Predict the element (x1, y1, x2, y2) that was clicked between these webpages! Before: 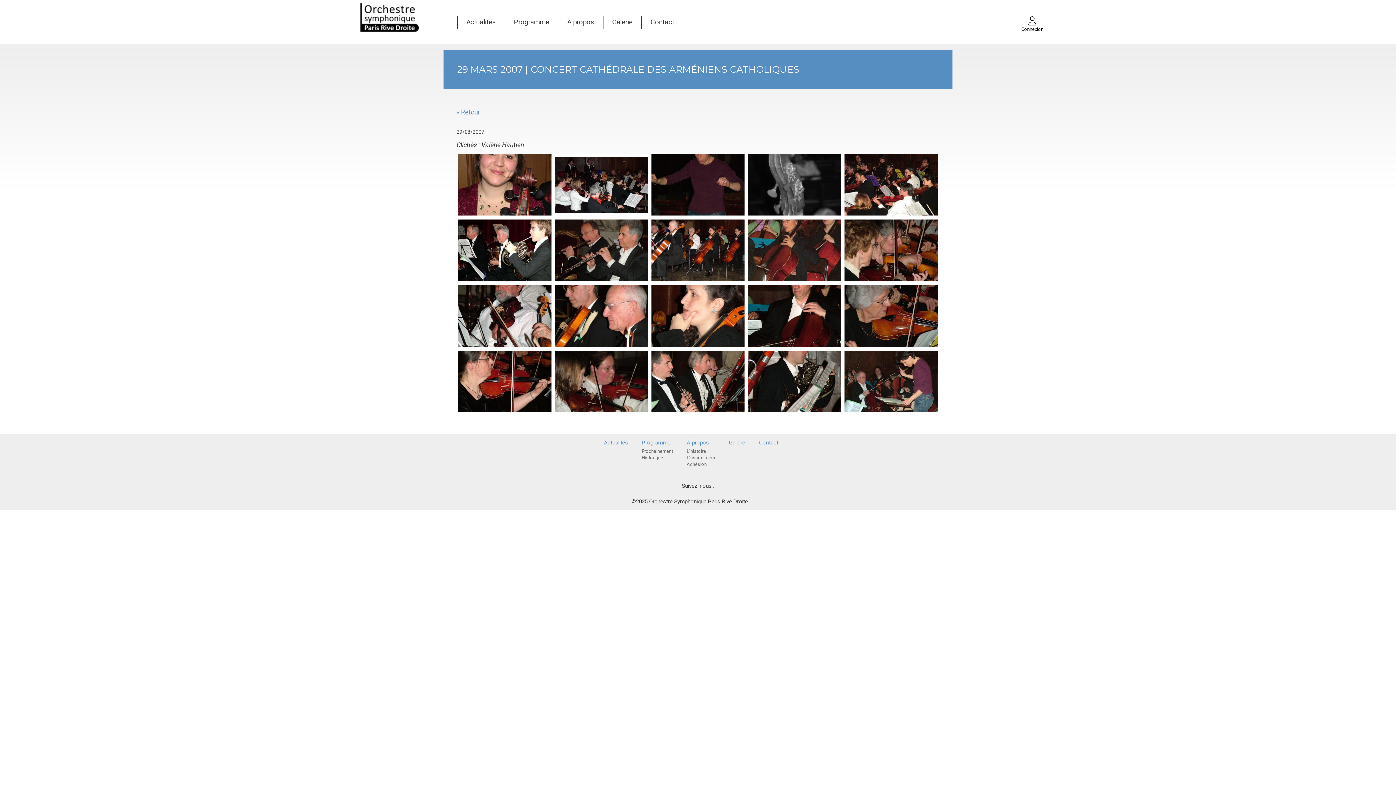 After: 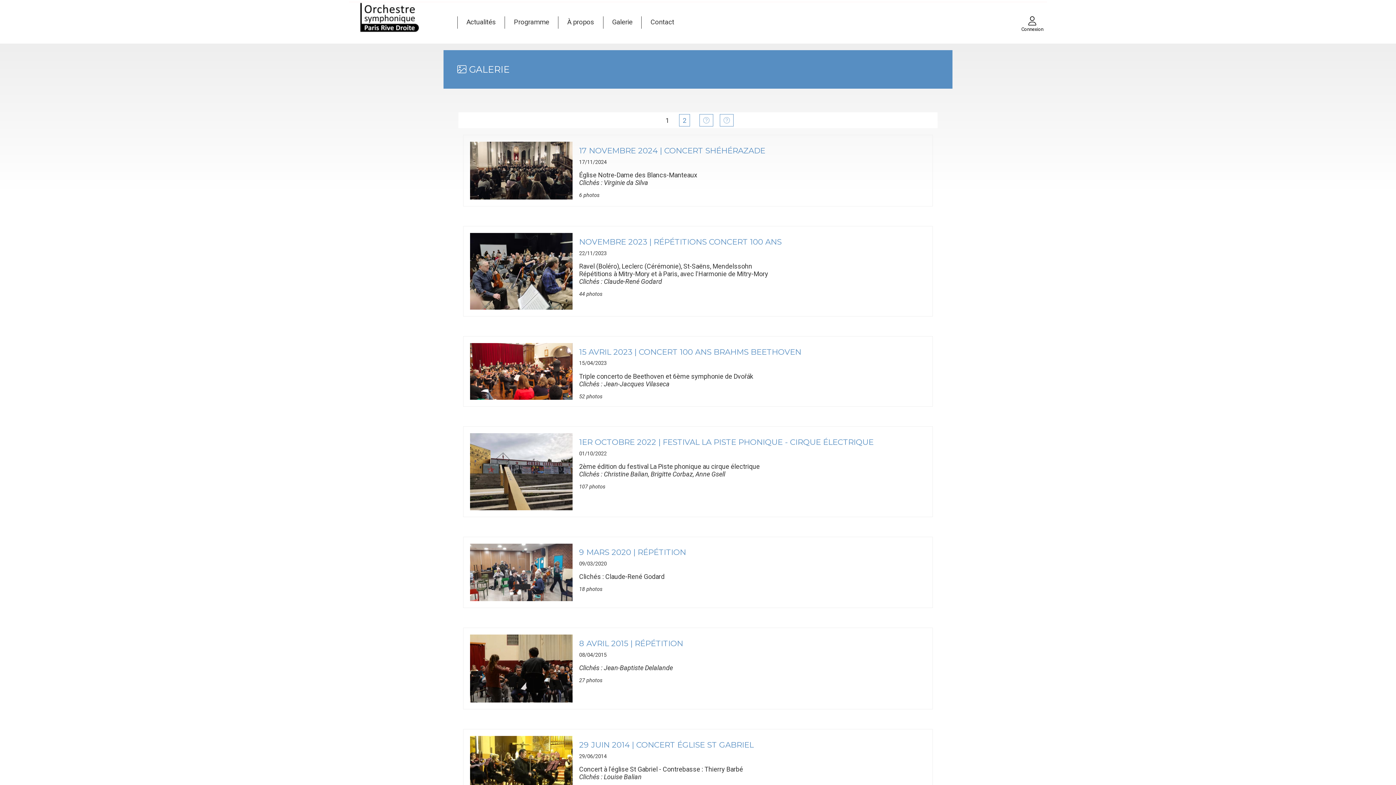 Action: bbox: (605, 16, 639, 28) label: Galerie